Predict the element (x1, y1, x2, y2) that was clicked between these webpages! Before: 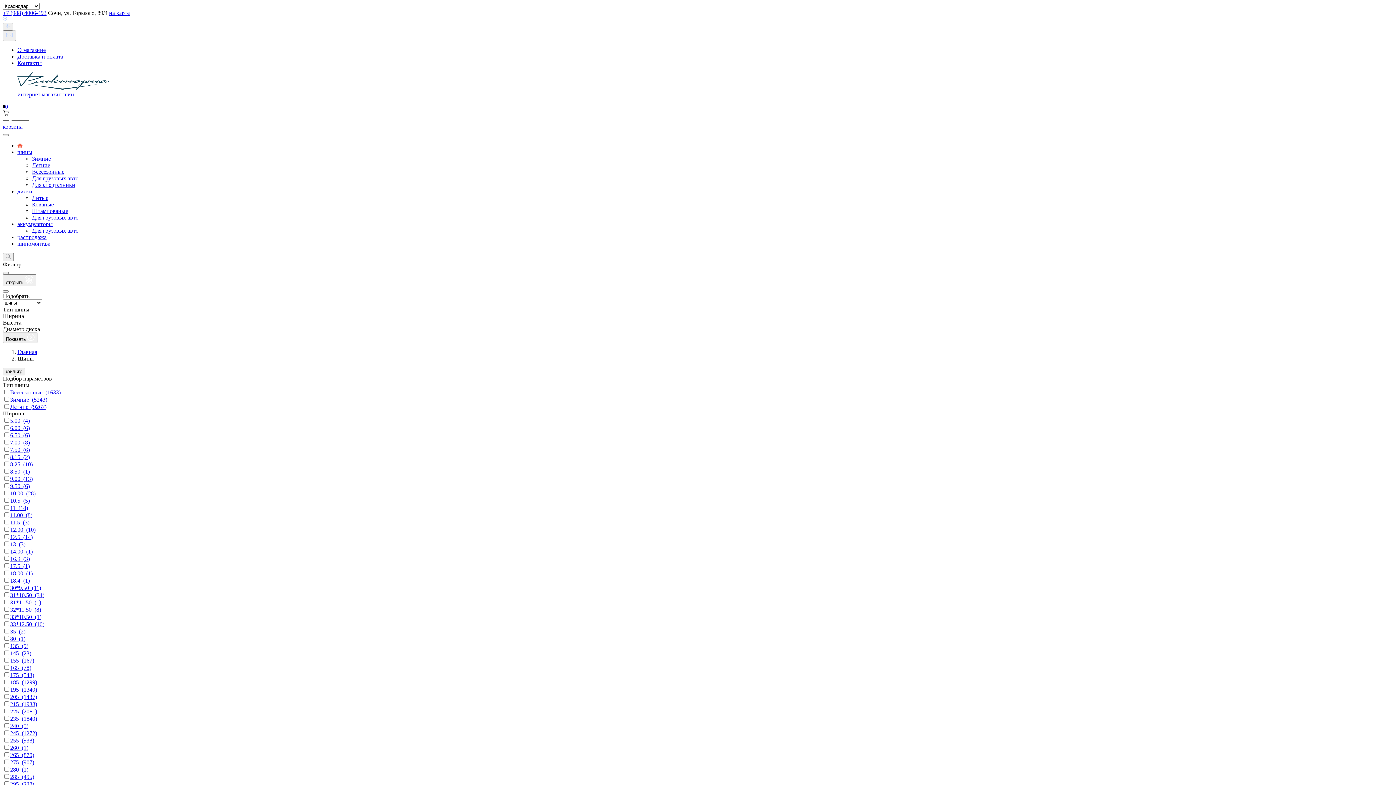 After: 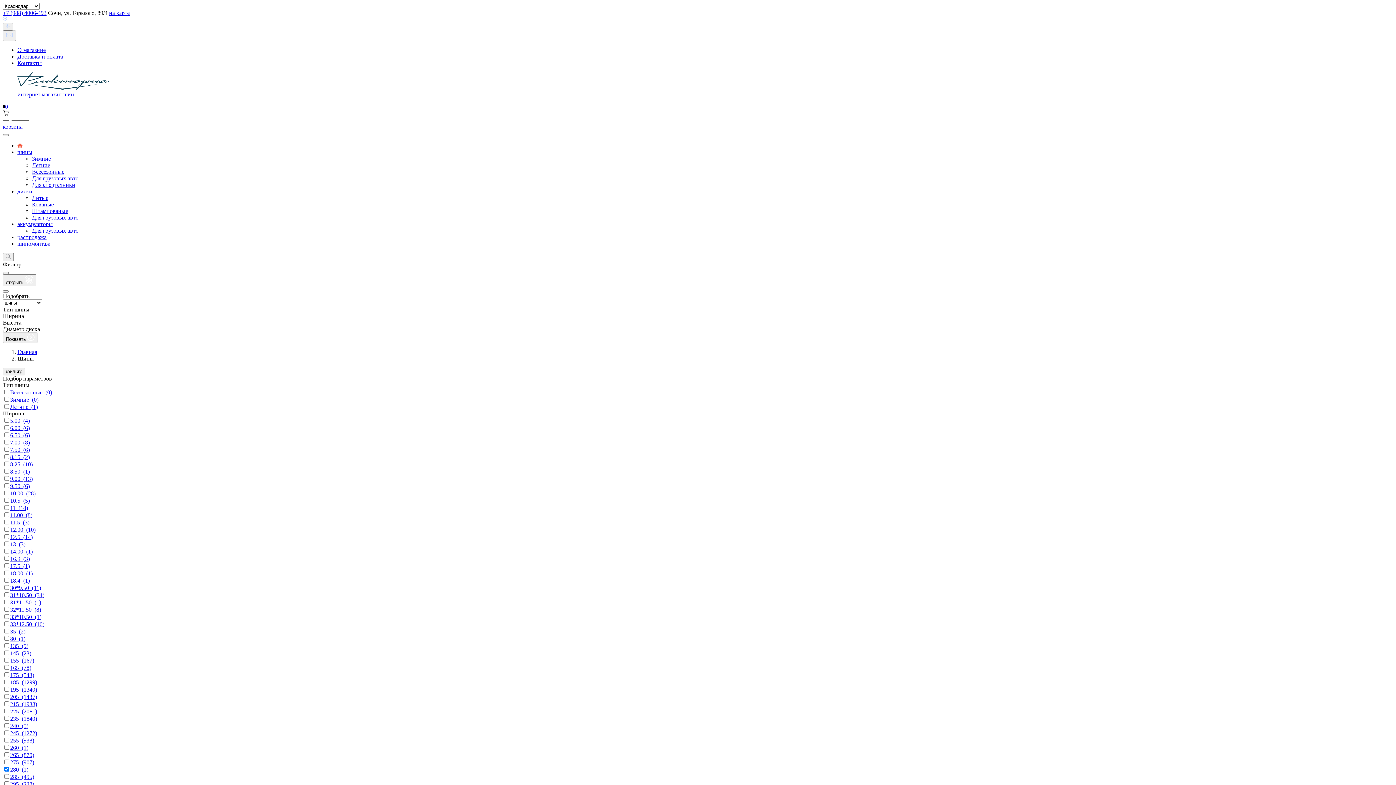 Action: label: 280  (1) bbox: (10, 767, 28, 773)